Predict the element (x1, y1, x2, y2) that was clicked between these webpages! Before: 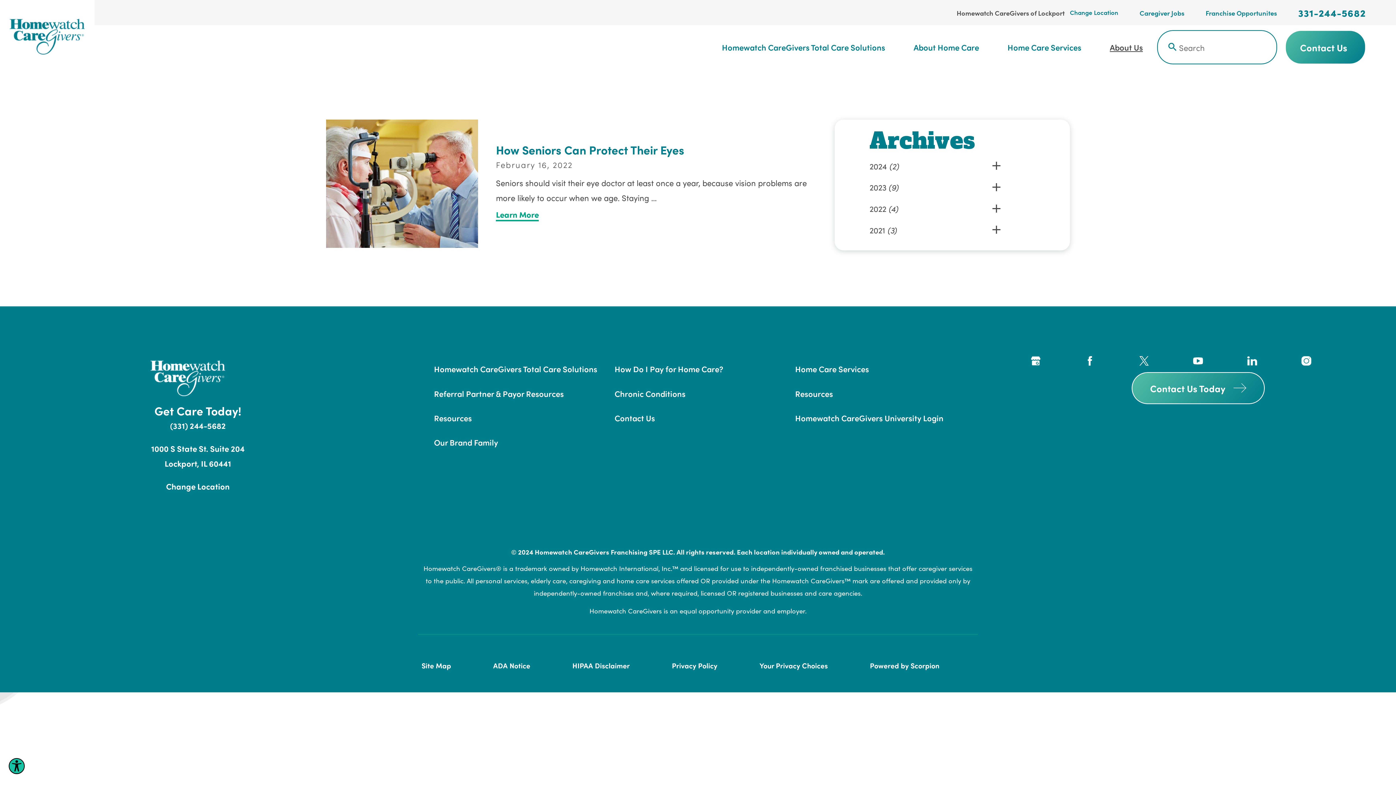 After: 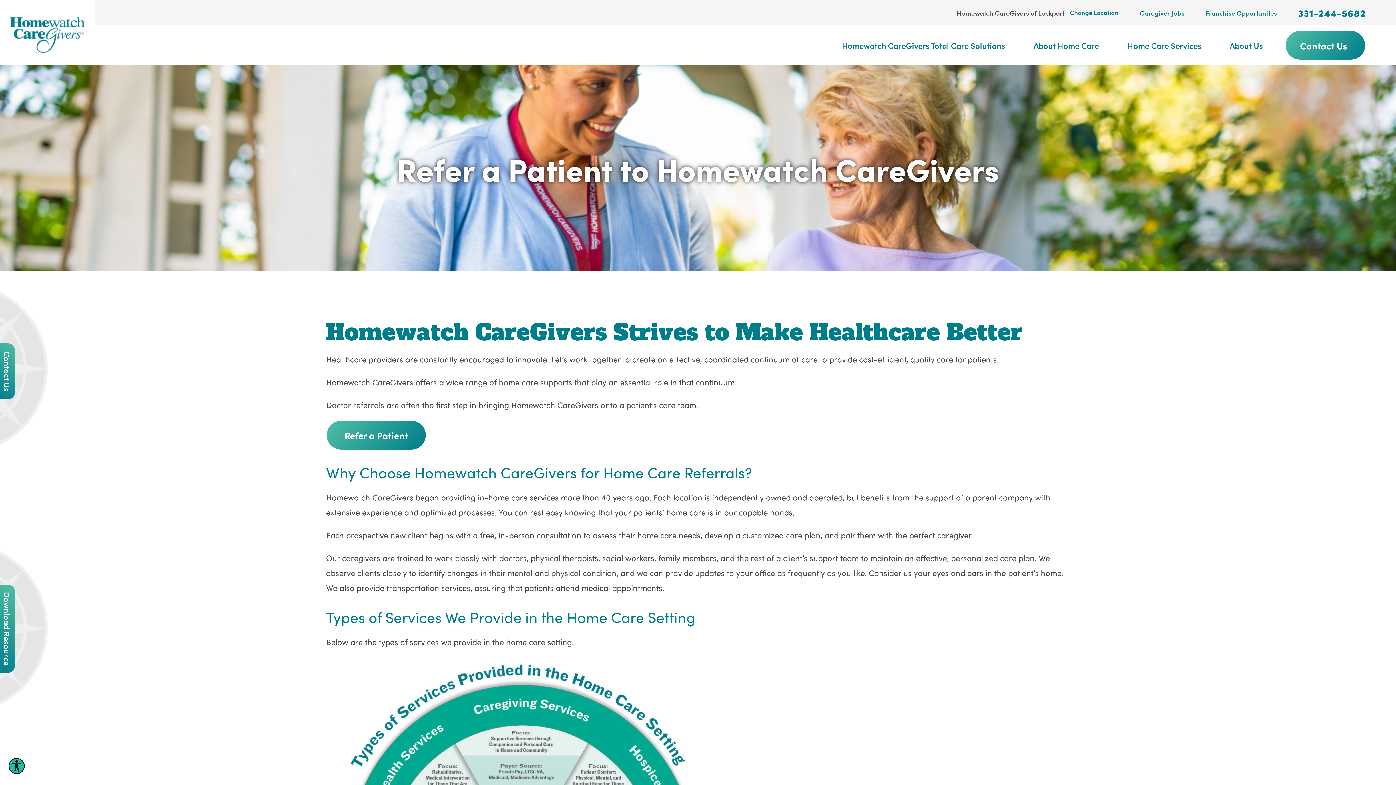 Action: bbox: (434, 381, 601, 405) label: Referral Partner & Payor Resources